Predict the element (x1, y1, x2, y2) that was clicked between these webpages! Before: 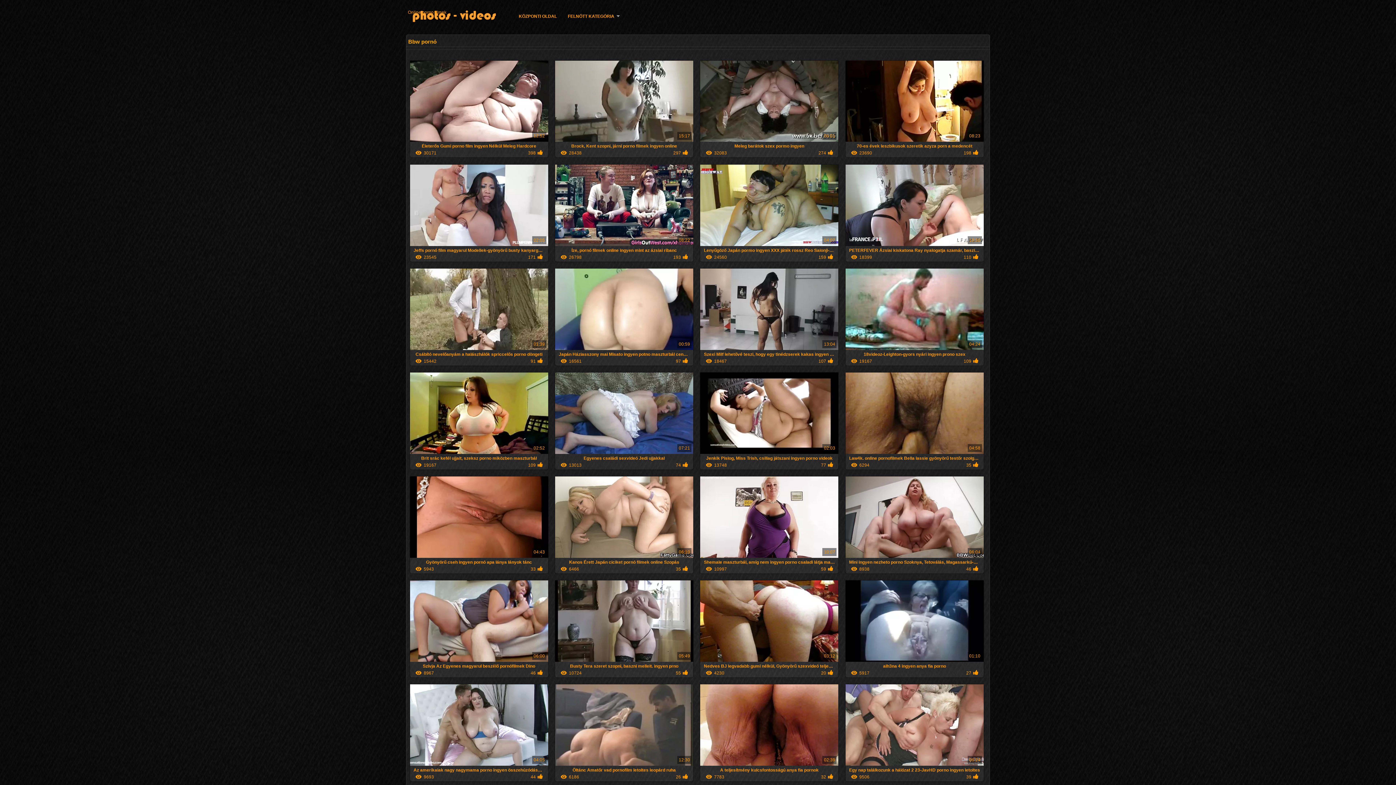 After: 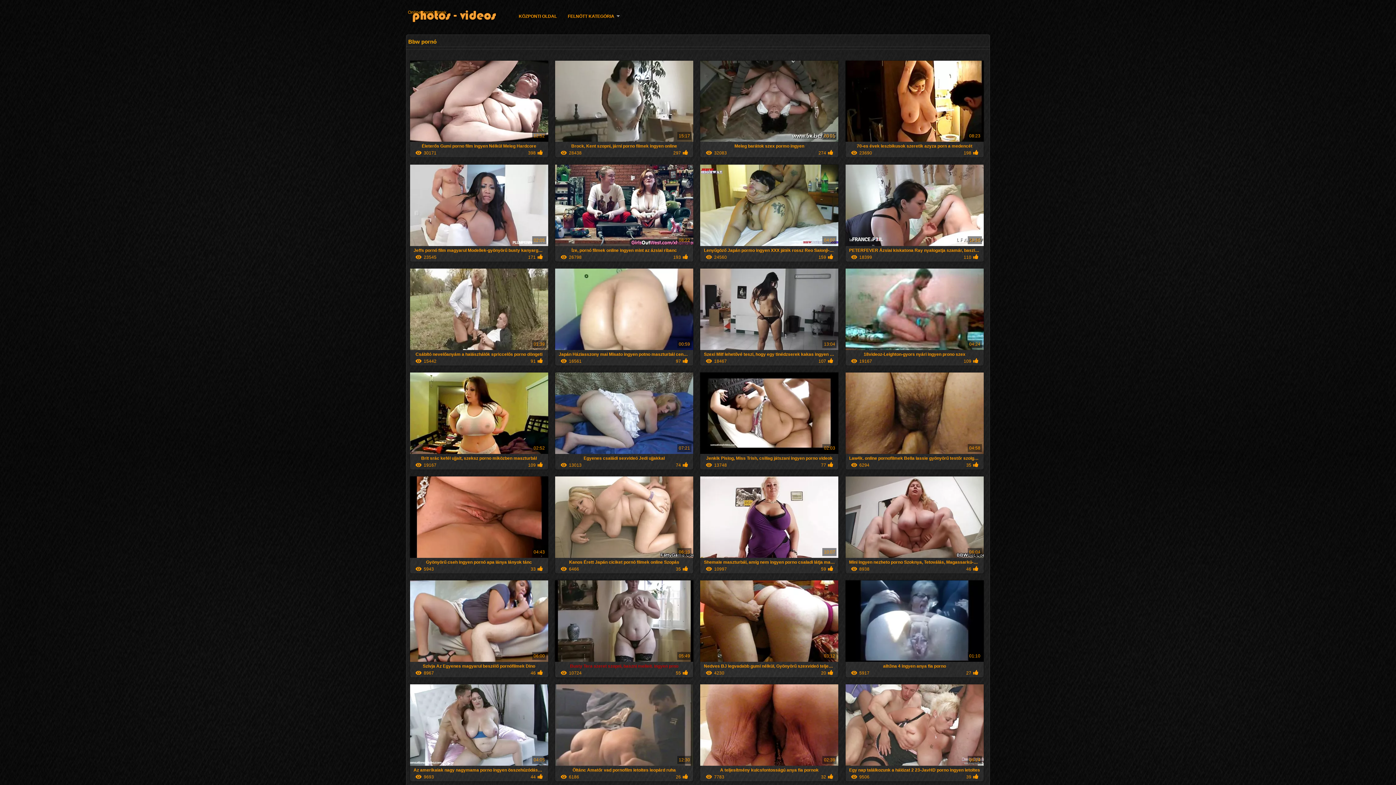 Action: label: Busty Tera szeret szopni, baszni melleit. ingyen prno

05:49
10724
55 bbox: (555, 658, 693, 677)